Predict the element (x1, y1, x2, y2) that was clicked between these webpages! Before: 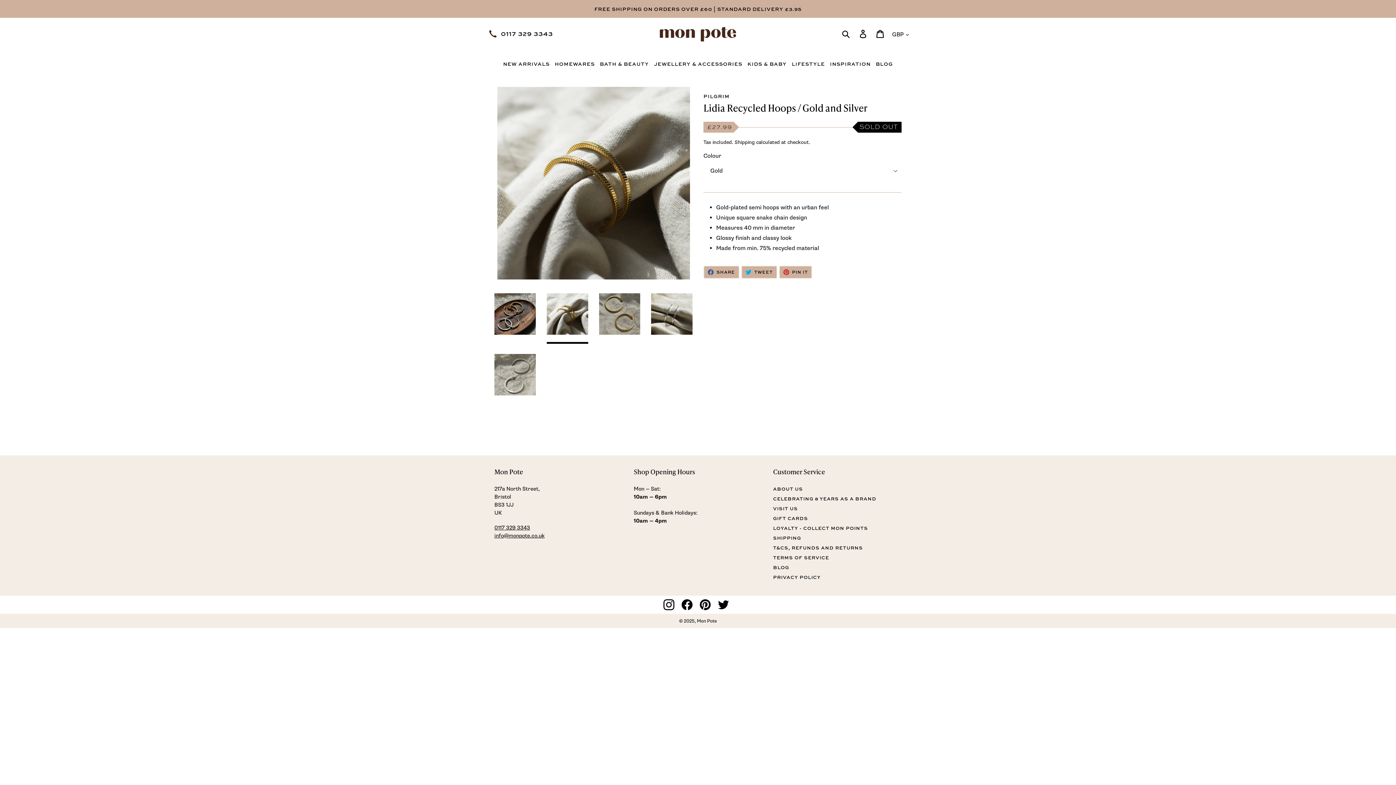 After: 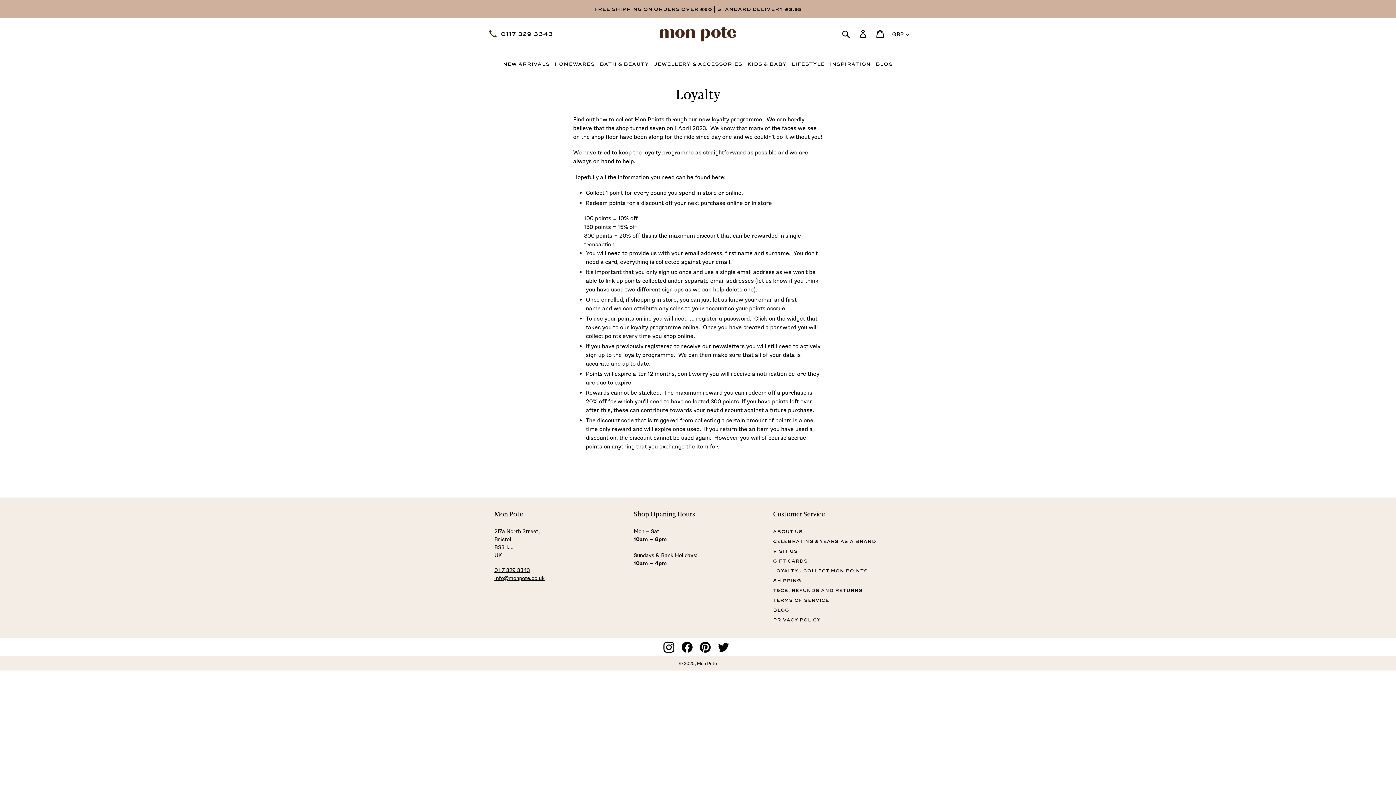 Action: bbox: (773, 525, 868, 531) label: LOYALTY - COLLECT MON POINTS